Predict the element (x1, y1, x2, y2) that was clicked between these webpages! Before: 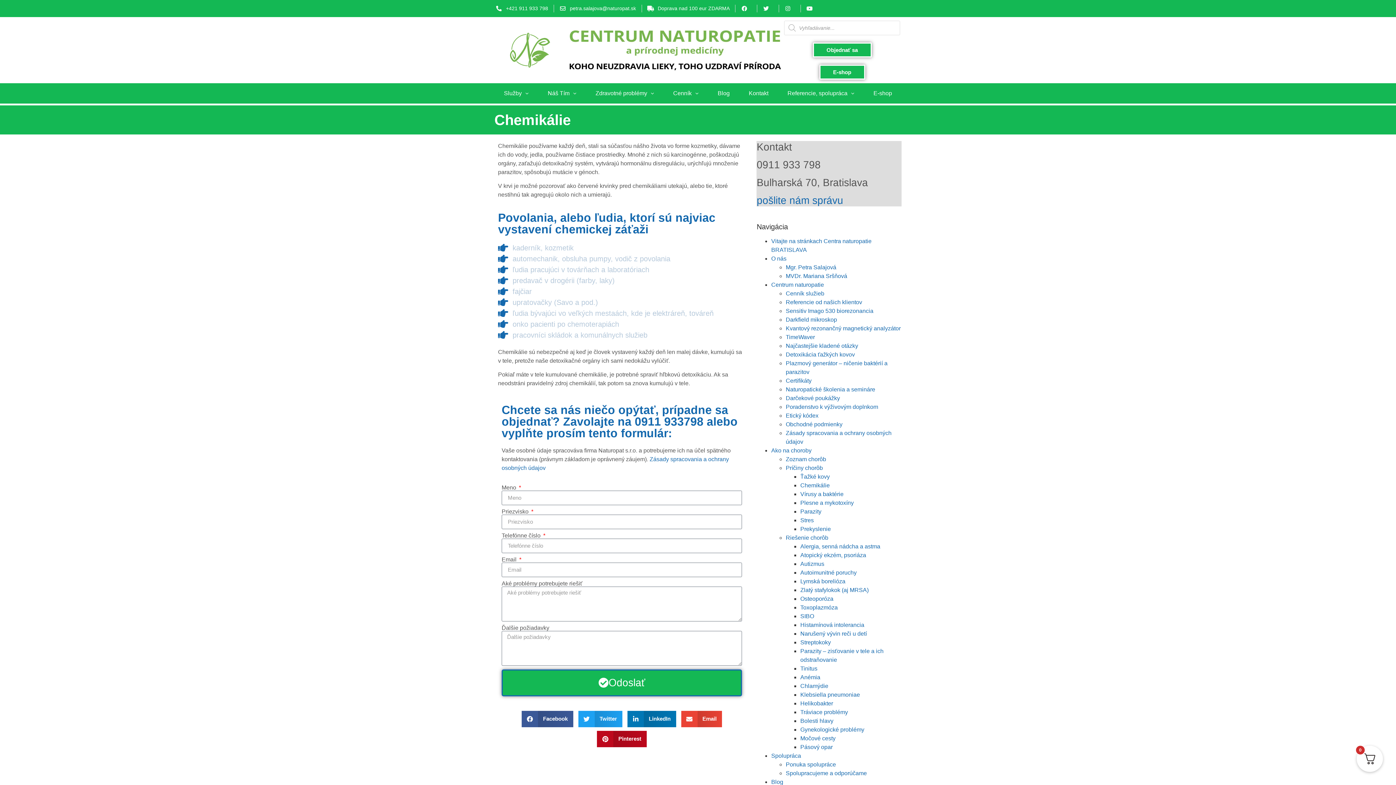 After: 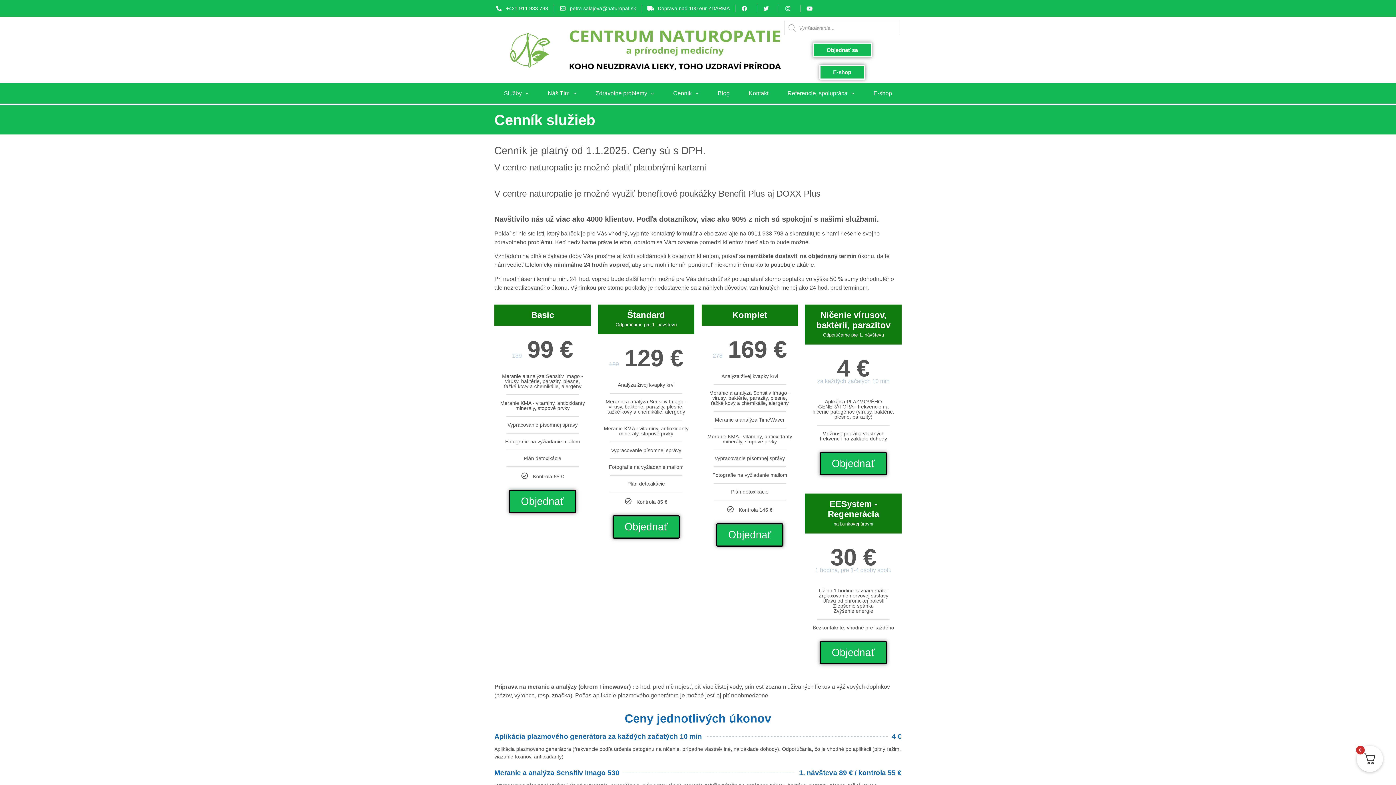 Action: label: Cenník bbox: (663, 86, 708, 100)